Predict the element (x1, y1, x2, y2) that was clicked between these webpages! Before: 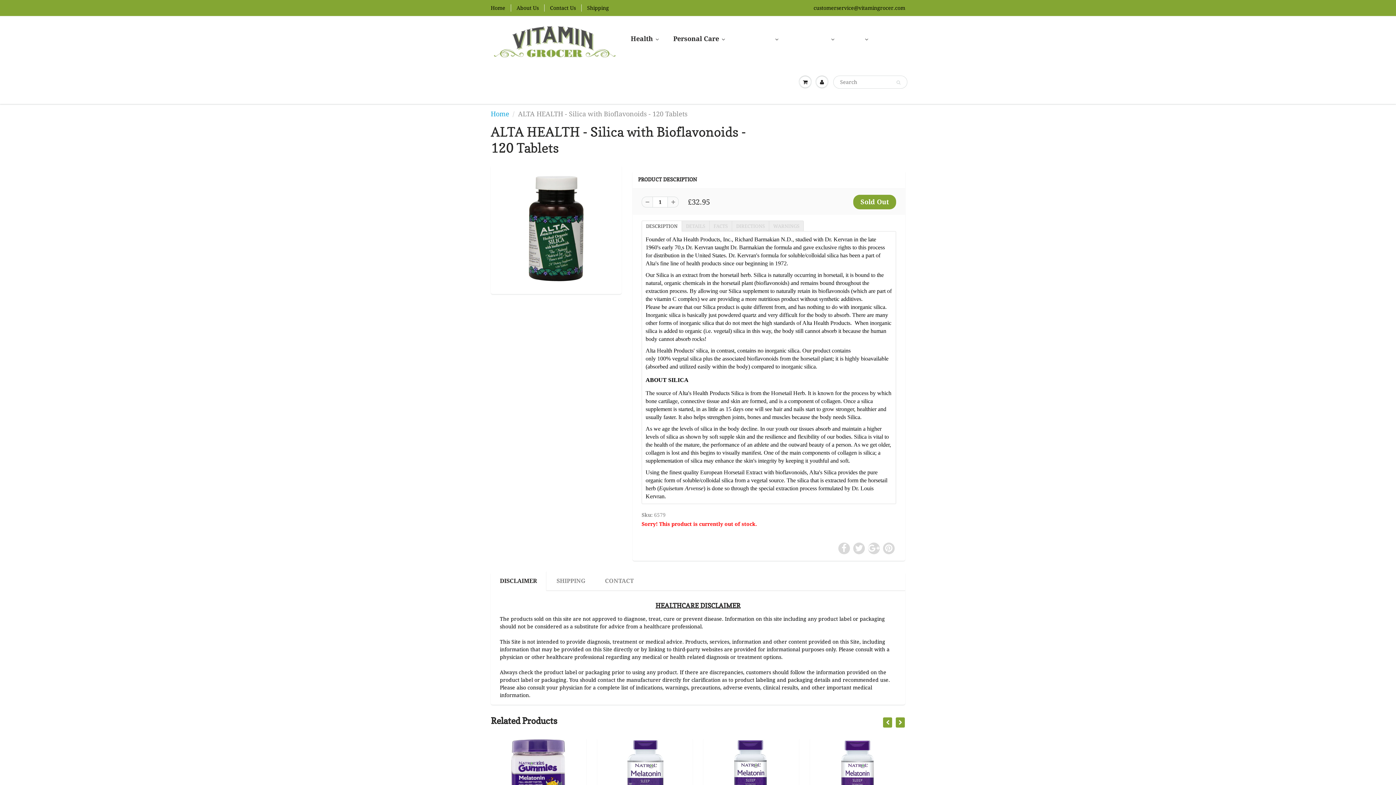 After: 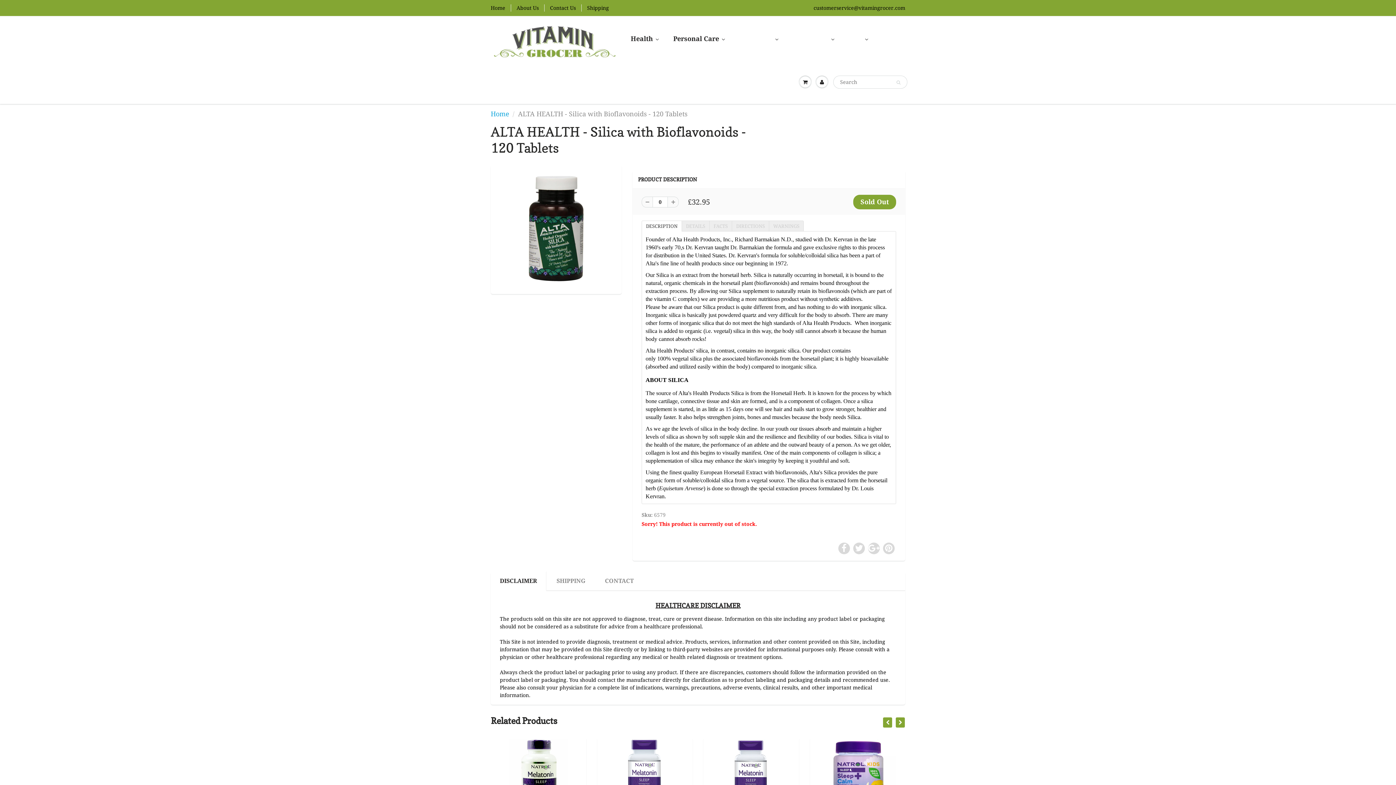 Action: bbox: (641, 196, 652, 207)